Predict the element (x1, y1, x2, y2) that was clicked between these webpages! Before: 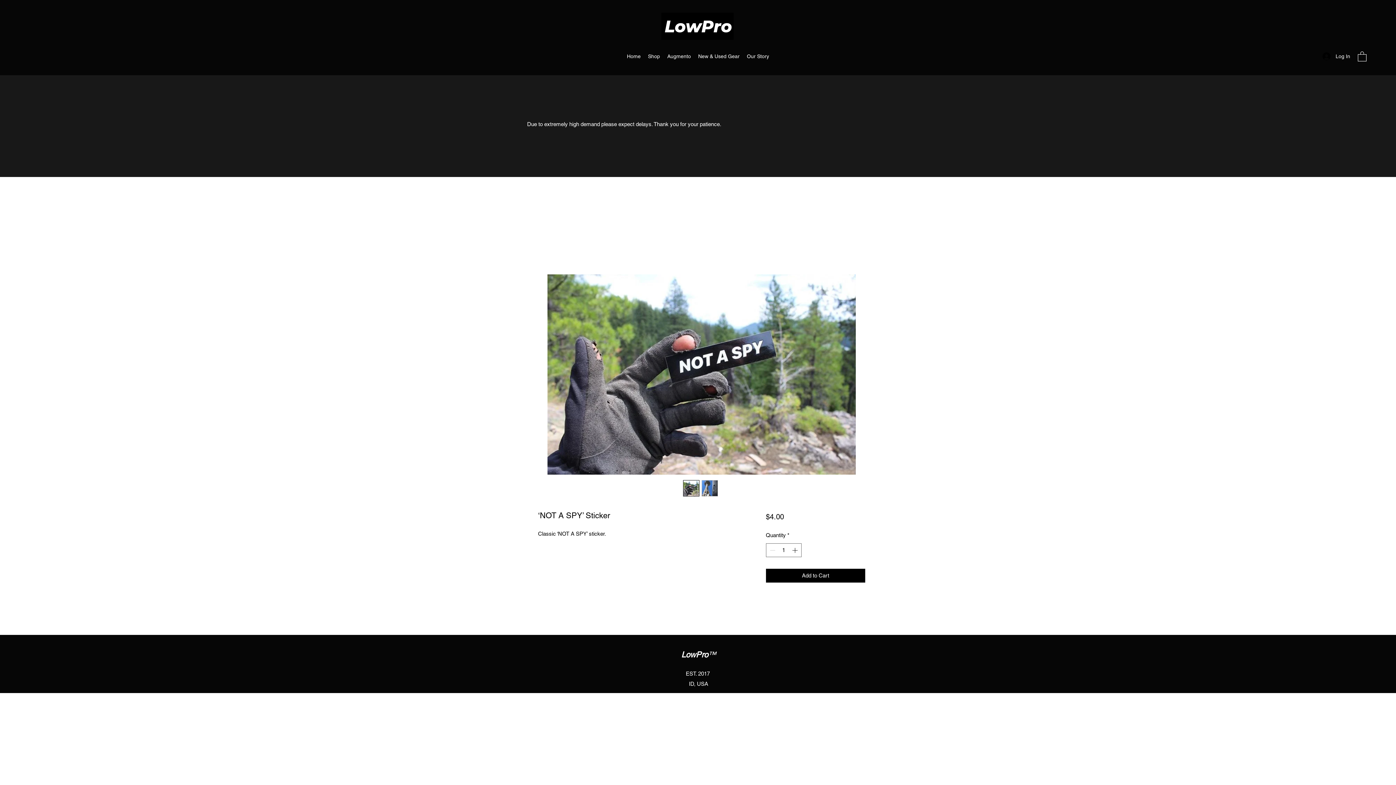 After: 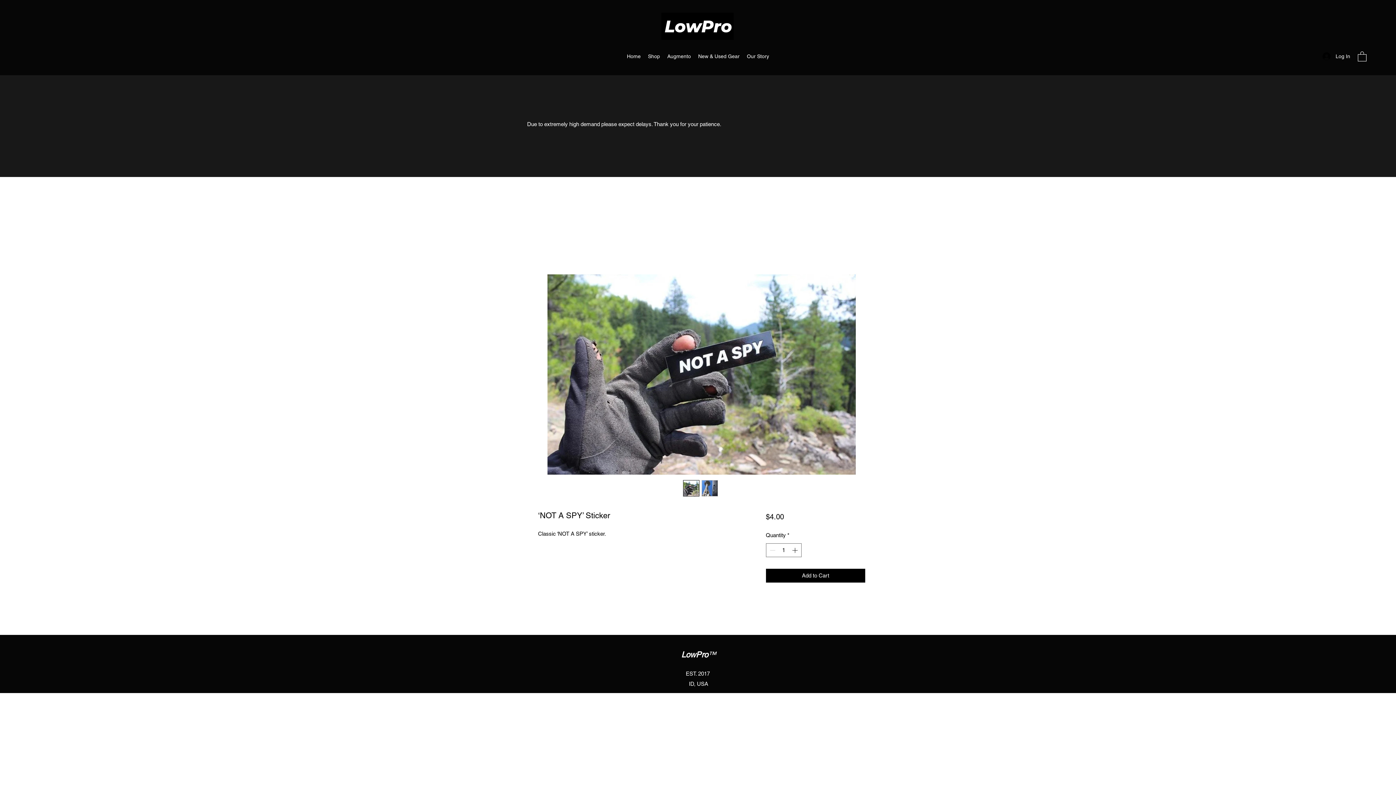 Action: bbox: (683, 480, 699, 496)